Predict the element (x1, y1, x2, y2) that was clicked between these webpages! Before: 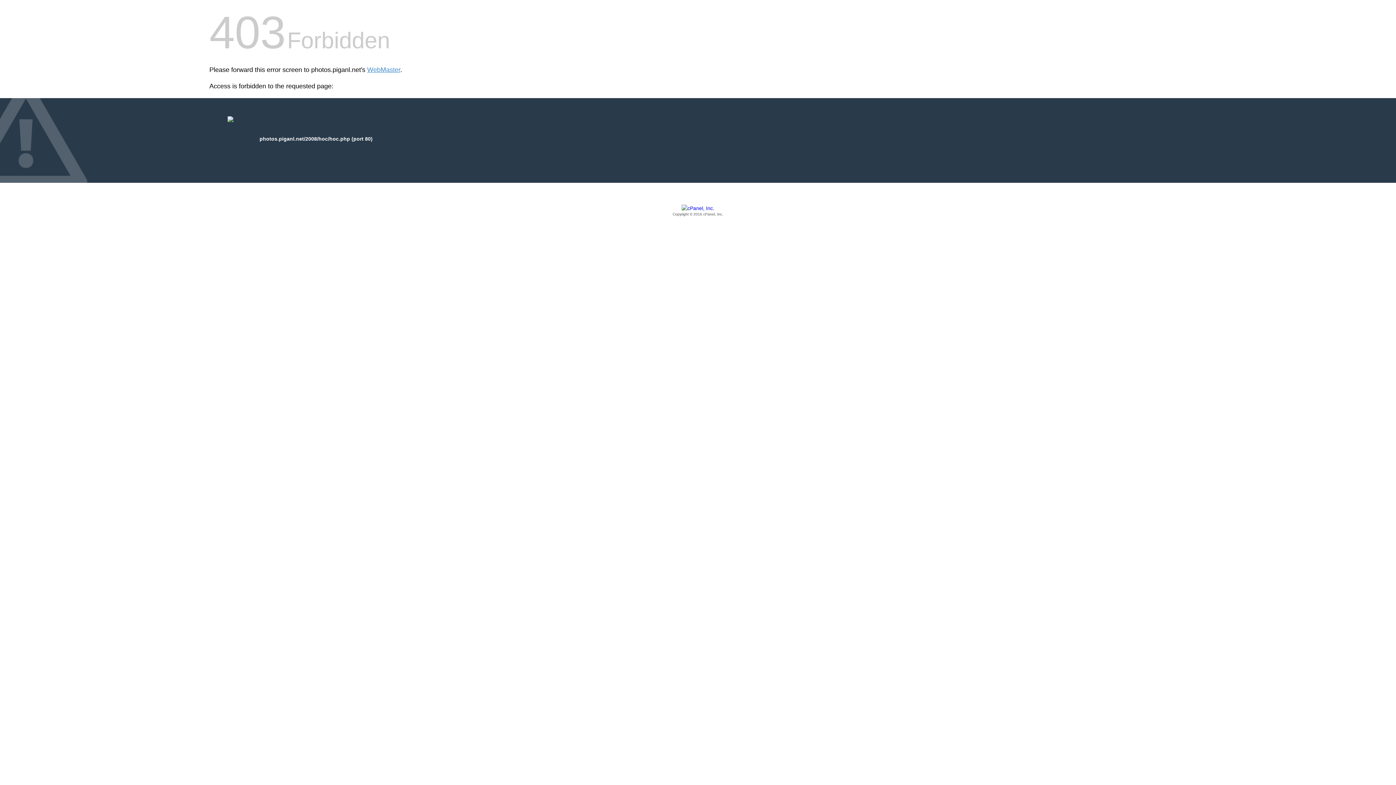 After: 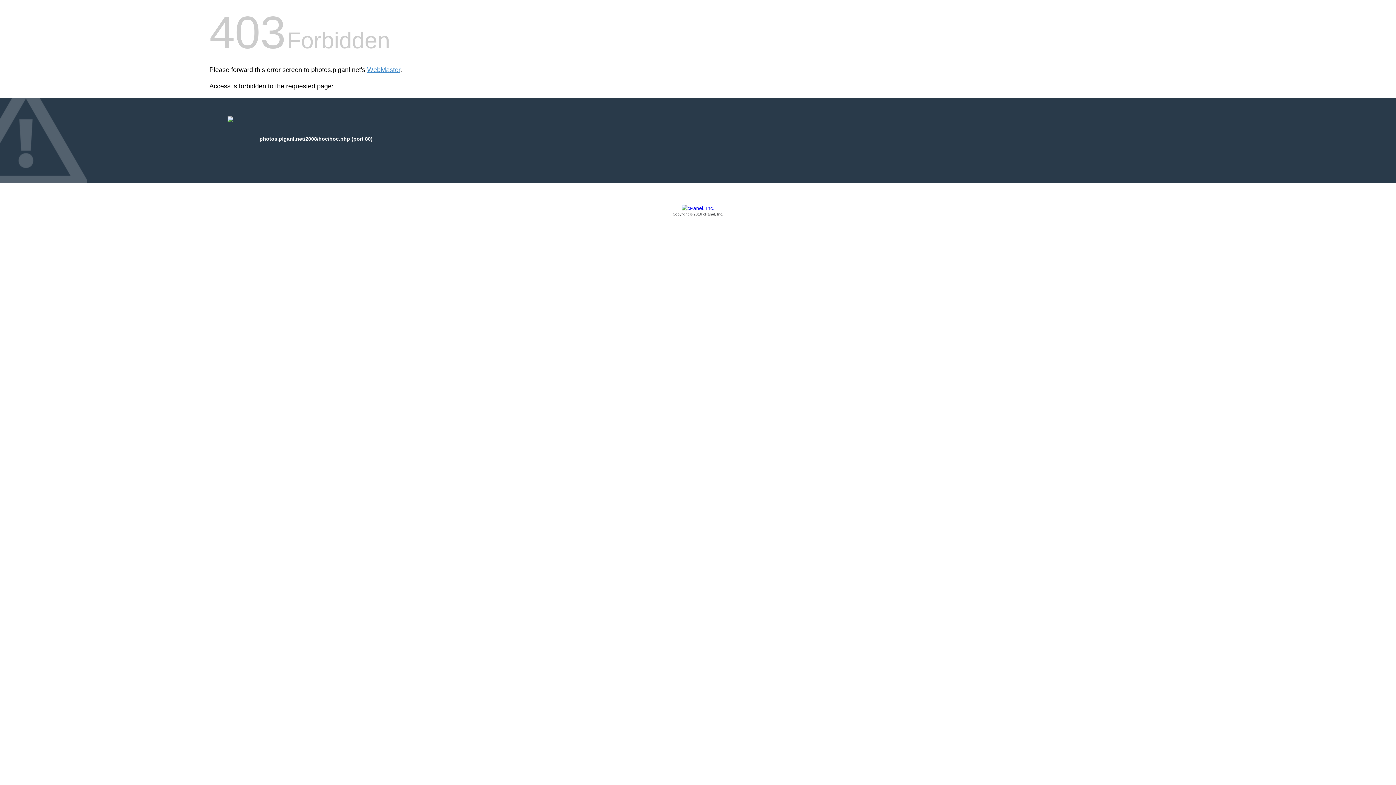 Action: label: Copyright © 2016 cPanel, Inc. bbox: (209, 205, 1186, 217)